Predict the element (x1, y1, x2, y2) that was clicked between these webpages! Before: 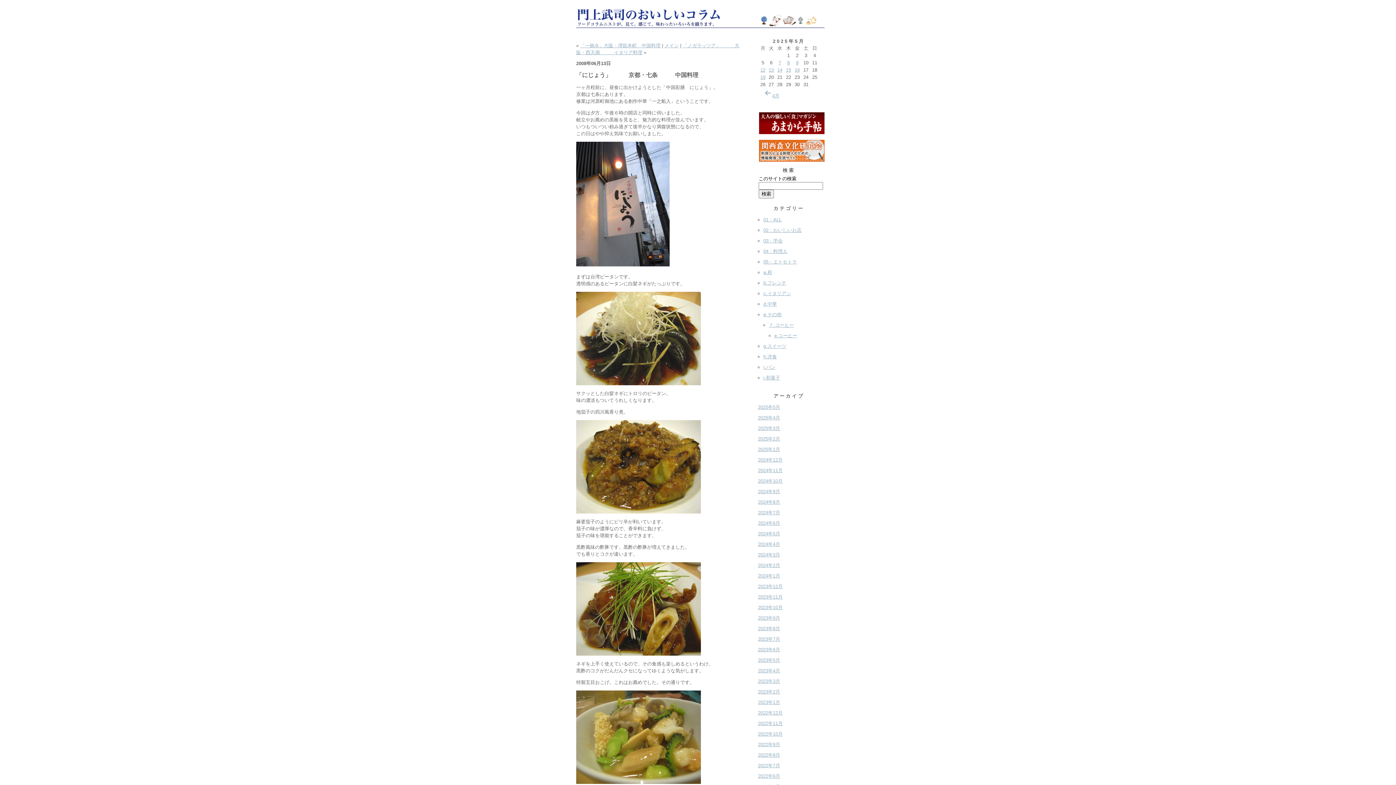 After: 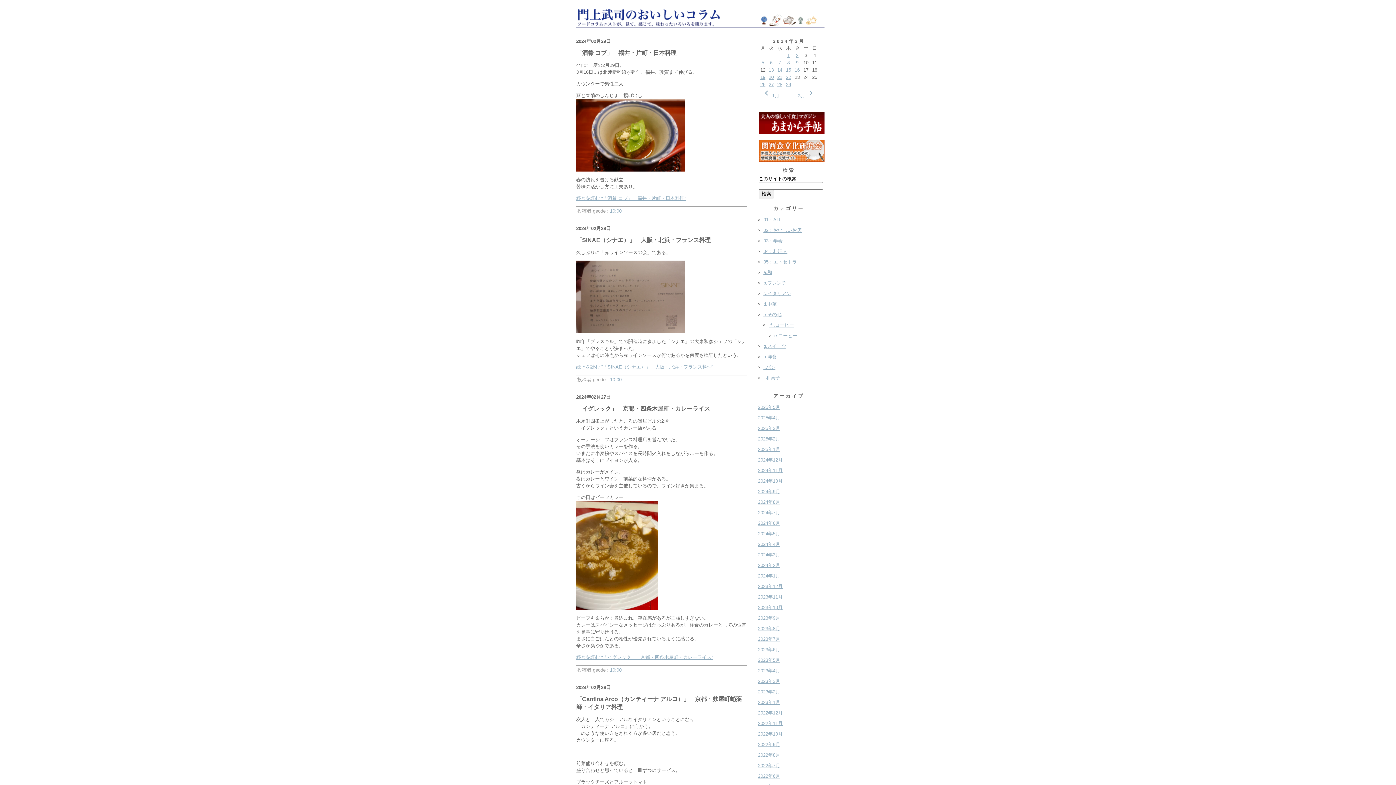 Action: bbox: (758, 562, 780, 568) label: 2024年2月